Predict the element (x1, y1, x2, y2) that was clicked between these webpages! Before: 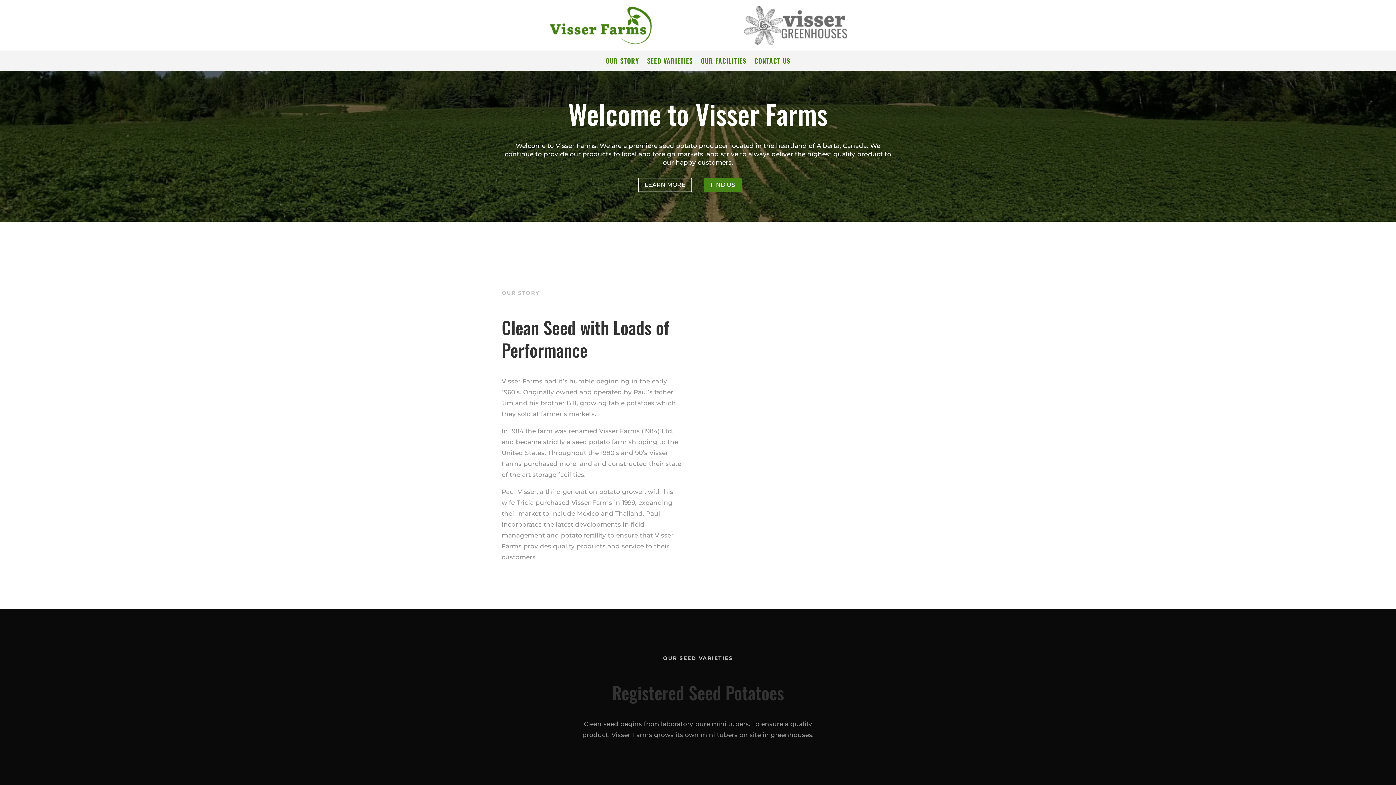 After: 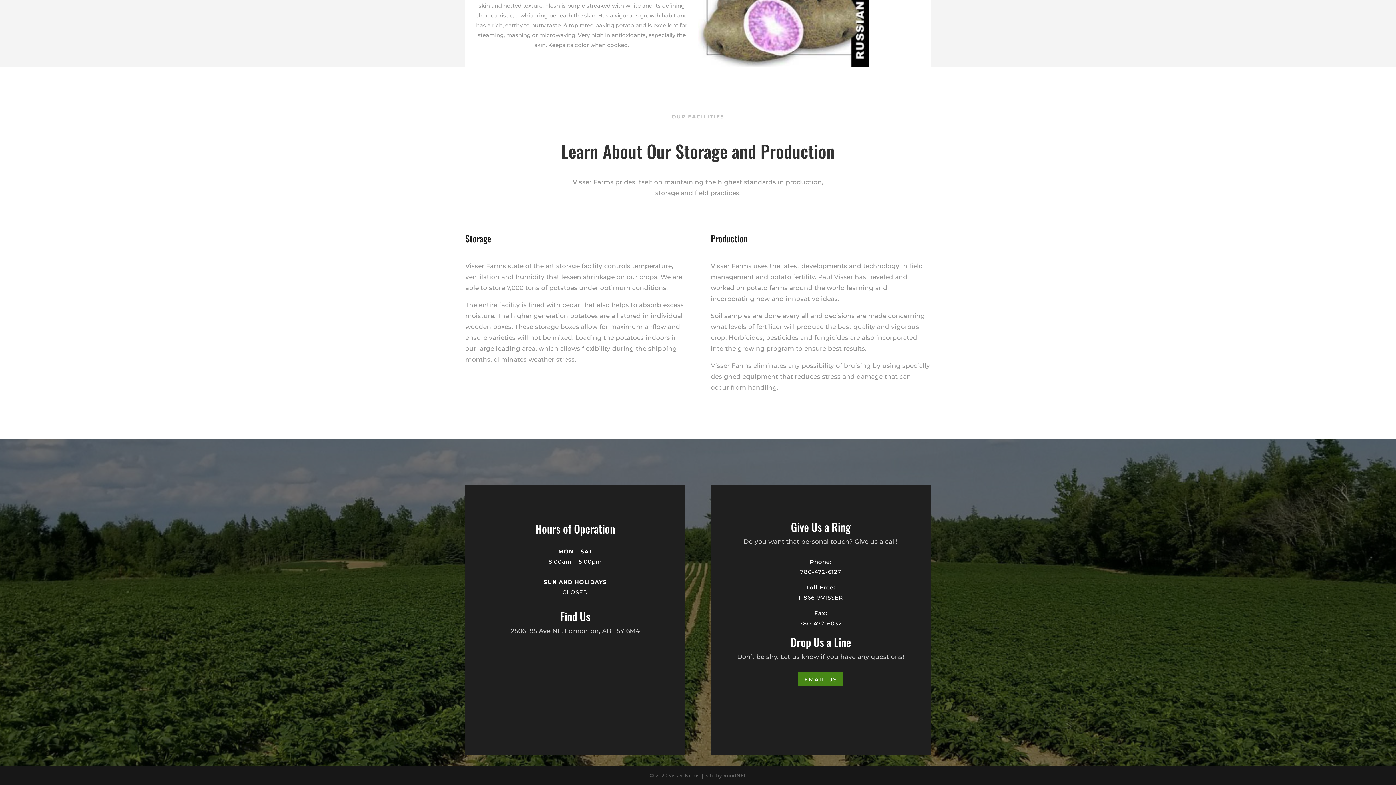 Action: label: OUR FACILITIES bbox: (701, 58, 746, 66)